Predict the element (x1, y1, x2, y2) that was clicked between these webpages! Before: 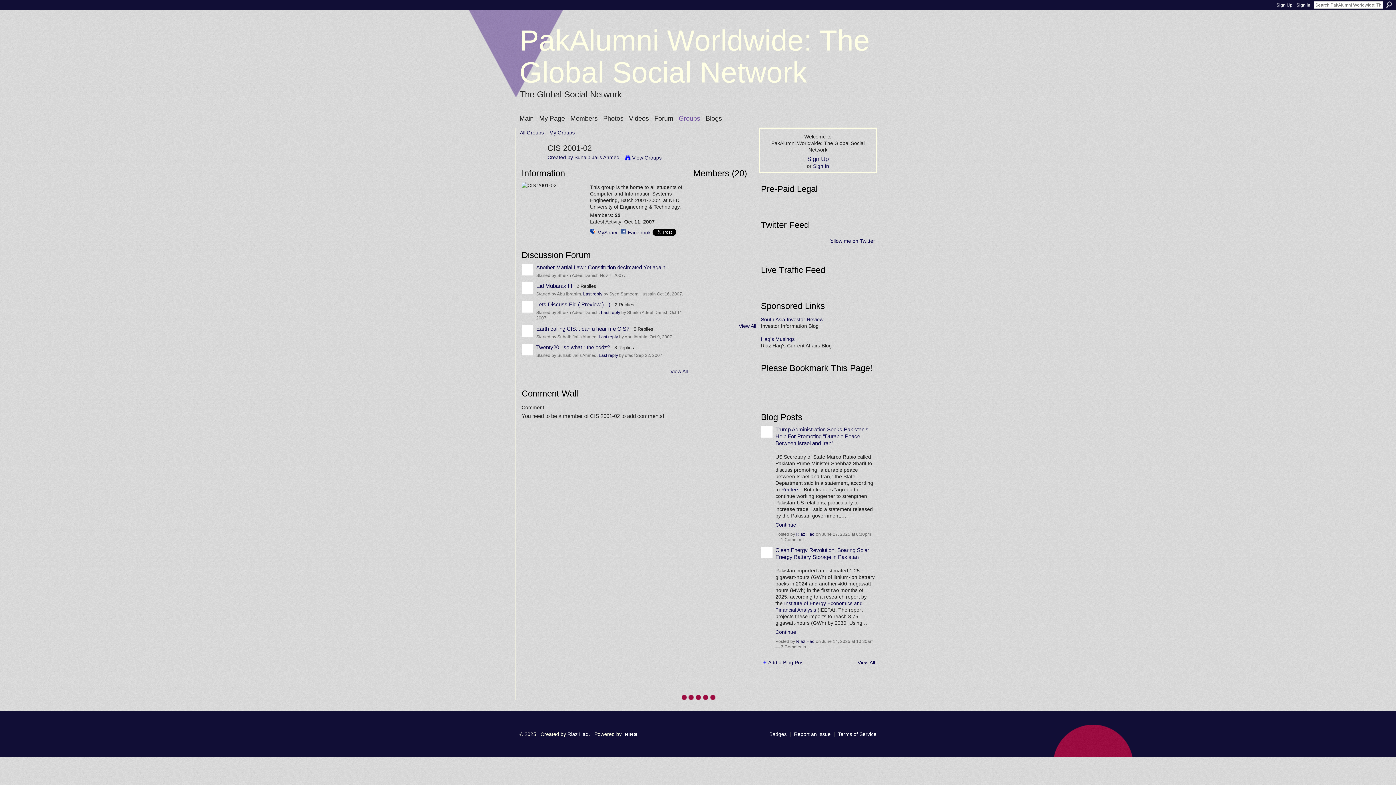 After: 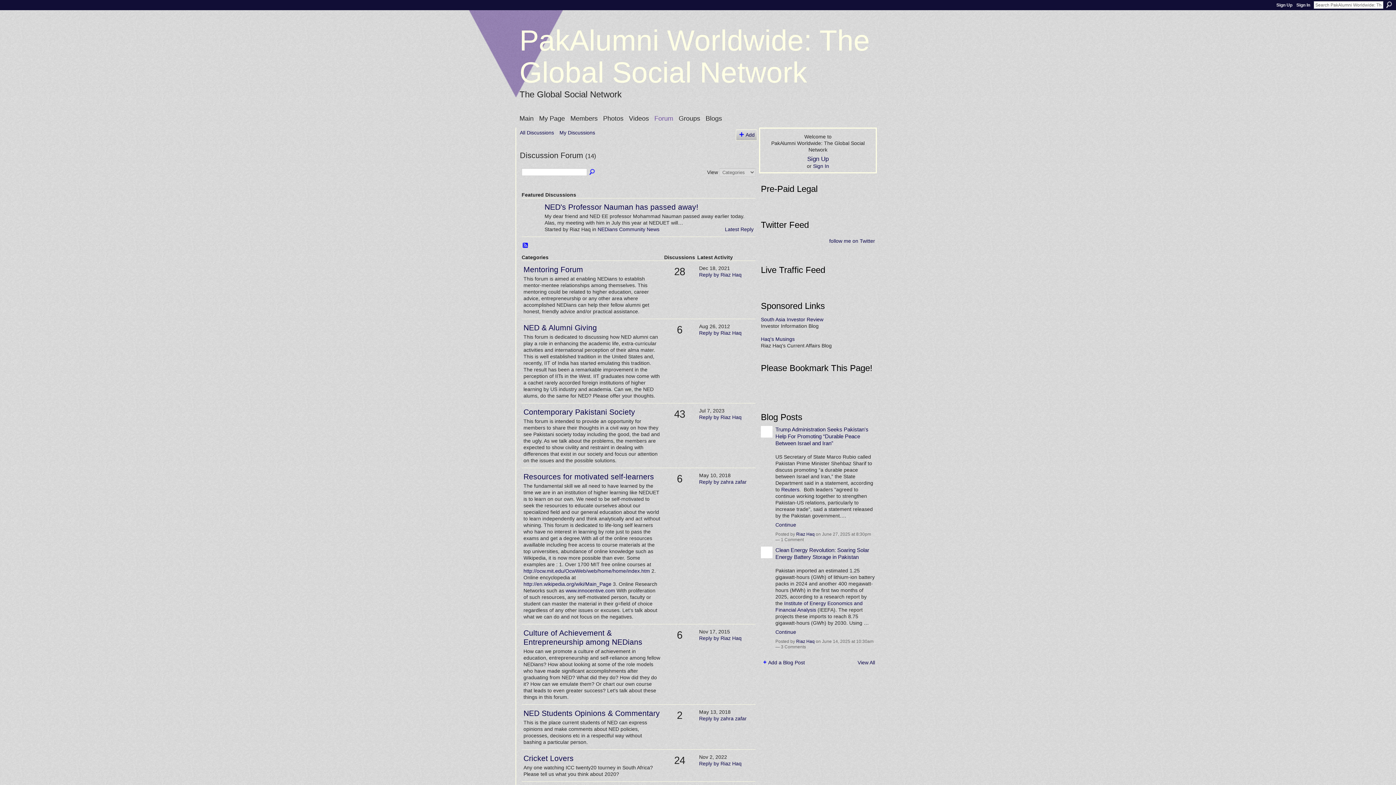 Action: bbox: (654, 114, 673, 122) label: Forum